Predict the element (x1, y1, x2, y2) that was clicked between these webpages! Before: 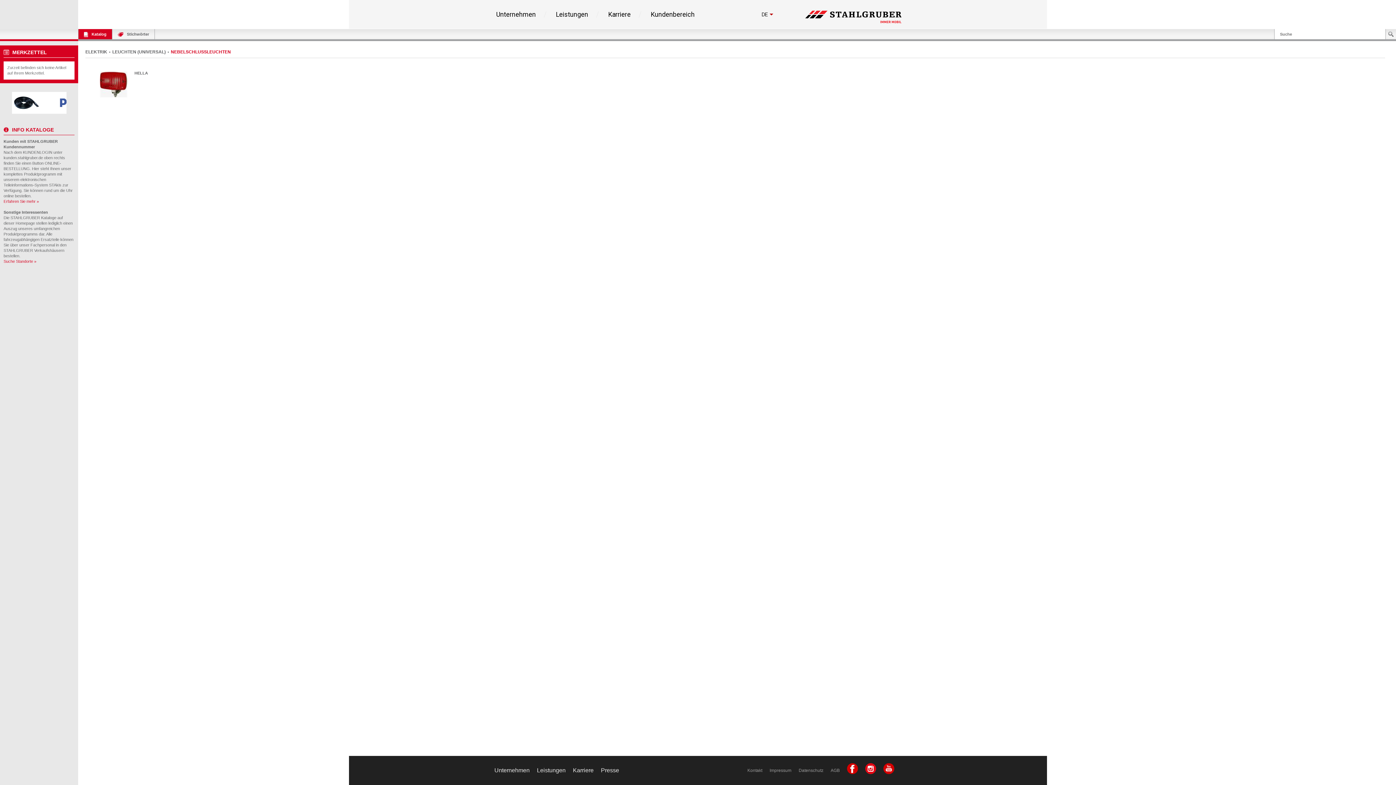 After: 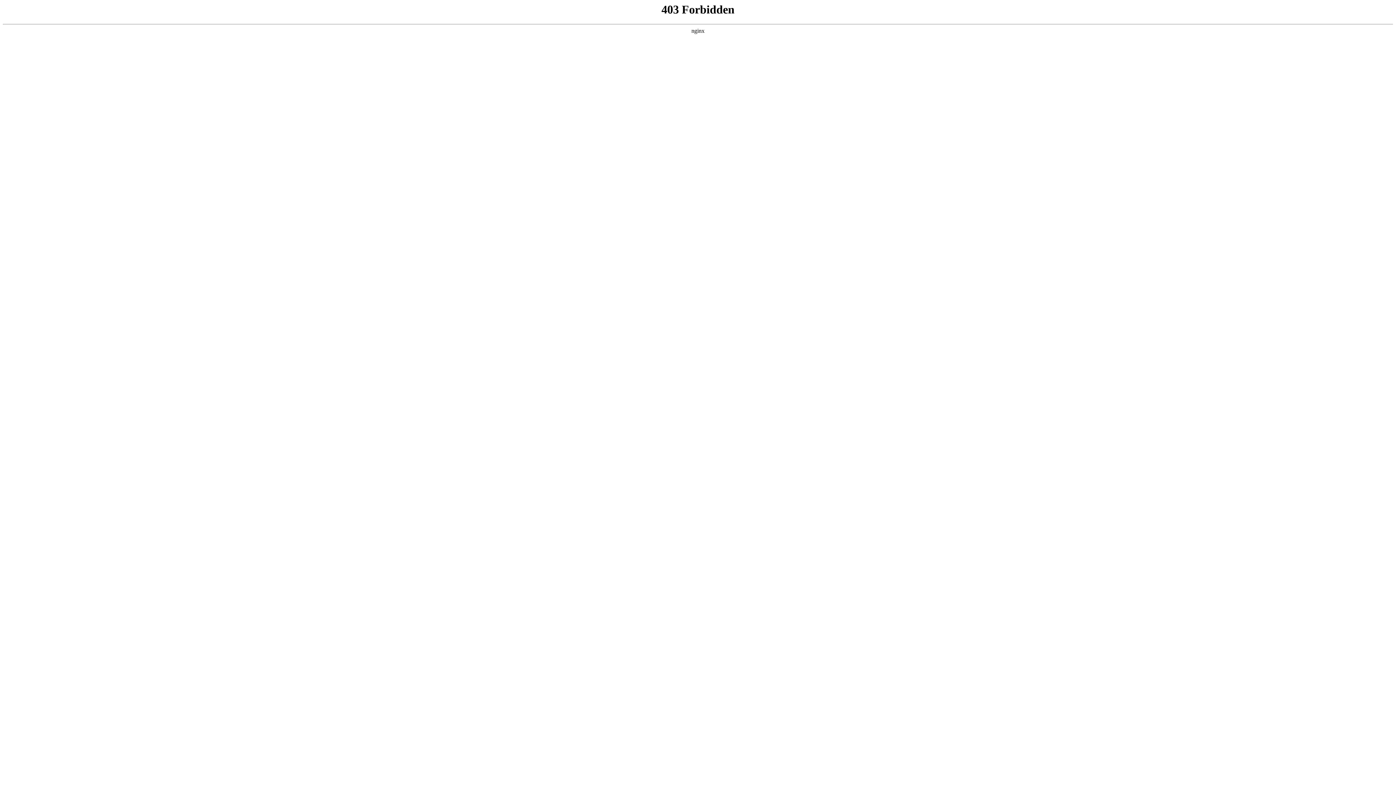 Action: bbox: (601, 767, 619, 774) label: Presse